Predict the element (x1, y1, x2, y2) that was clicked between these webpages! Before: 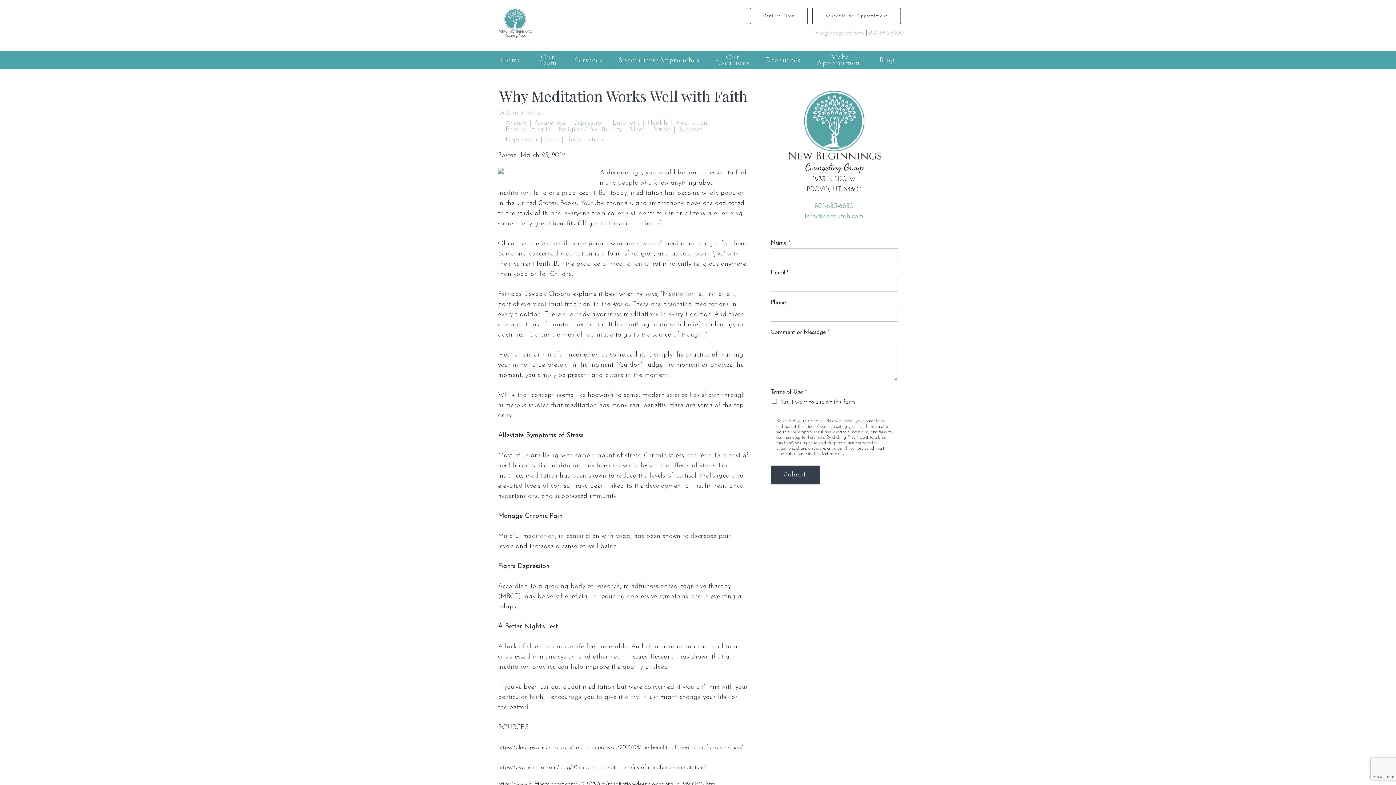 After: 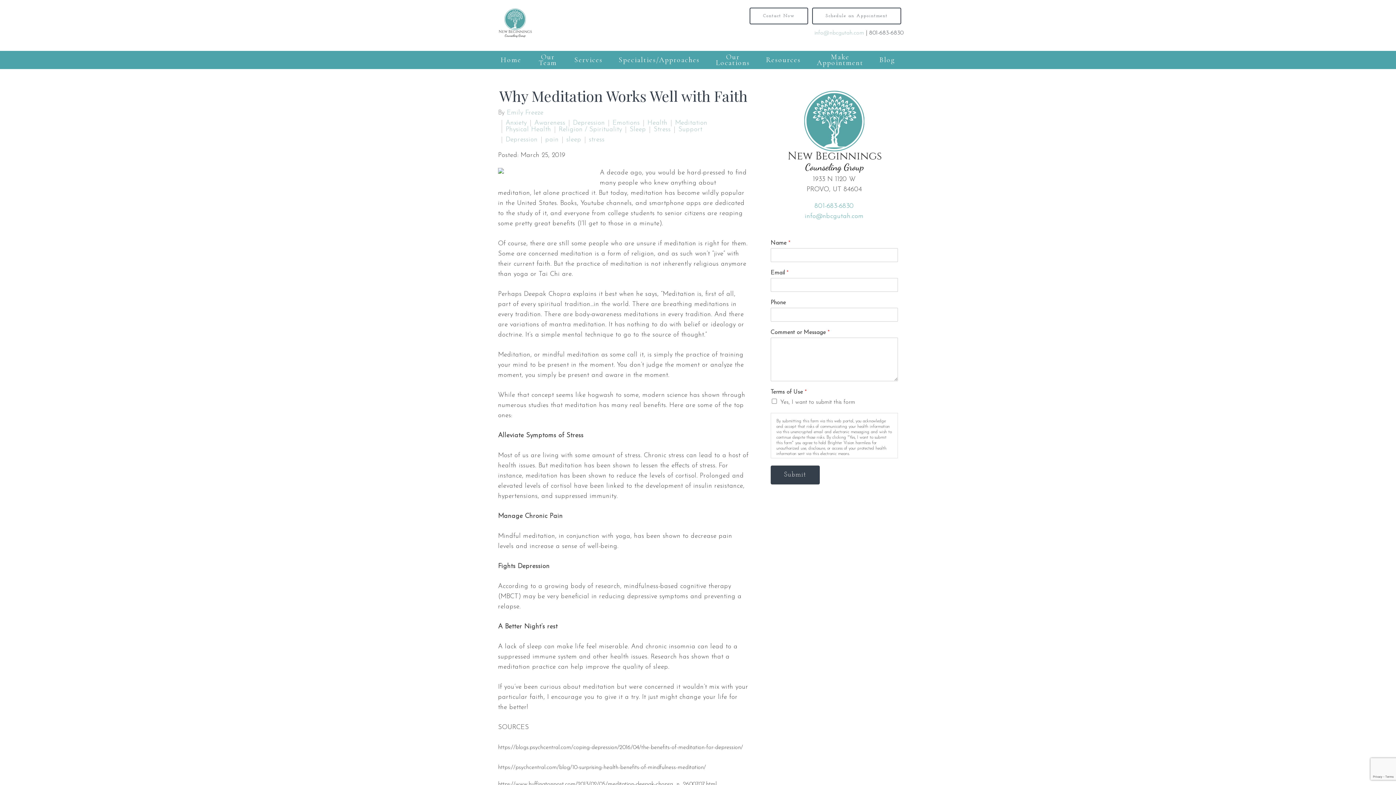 Action: bbox: (869, 30, 903, 35) label: 801-683-6830